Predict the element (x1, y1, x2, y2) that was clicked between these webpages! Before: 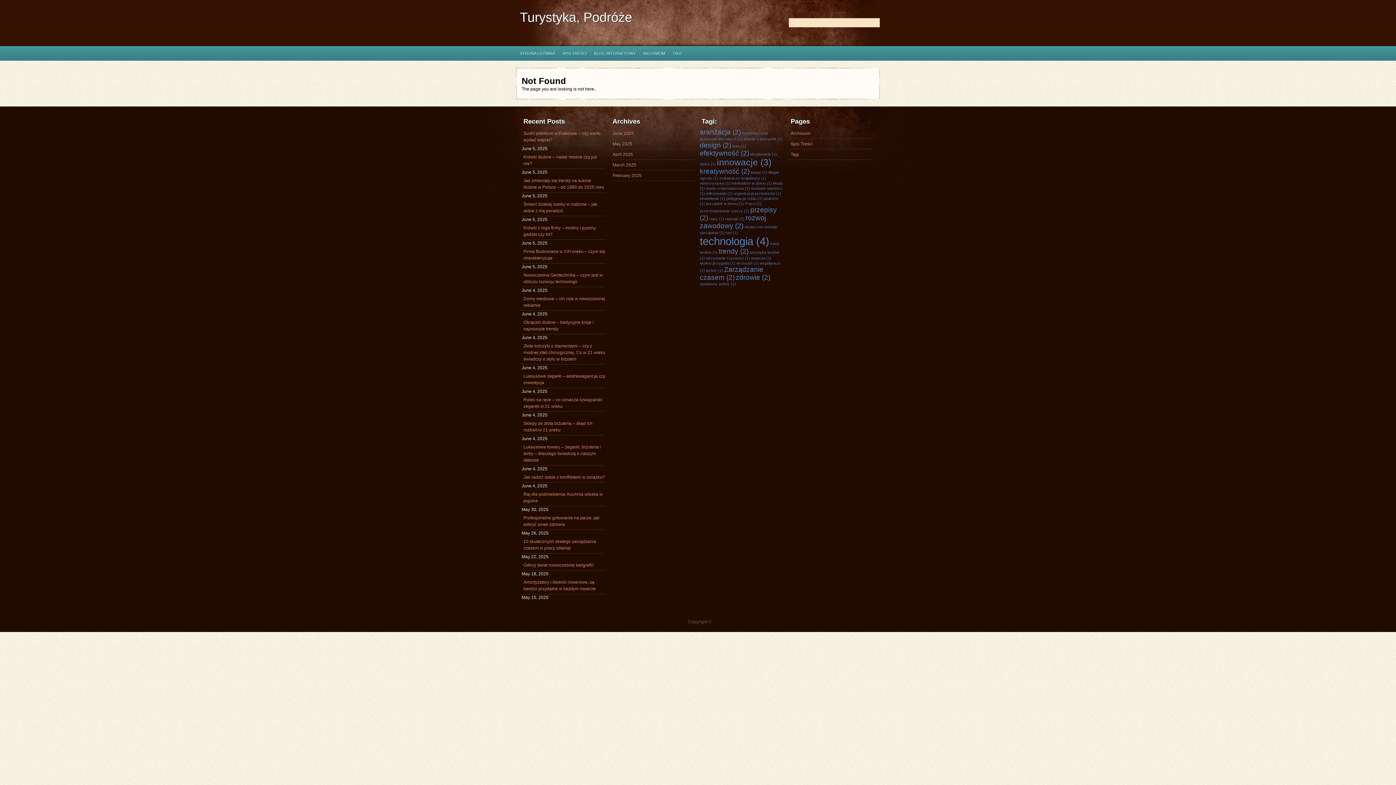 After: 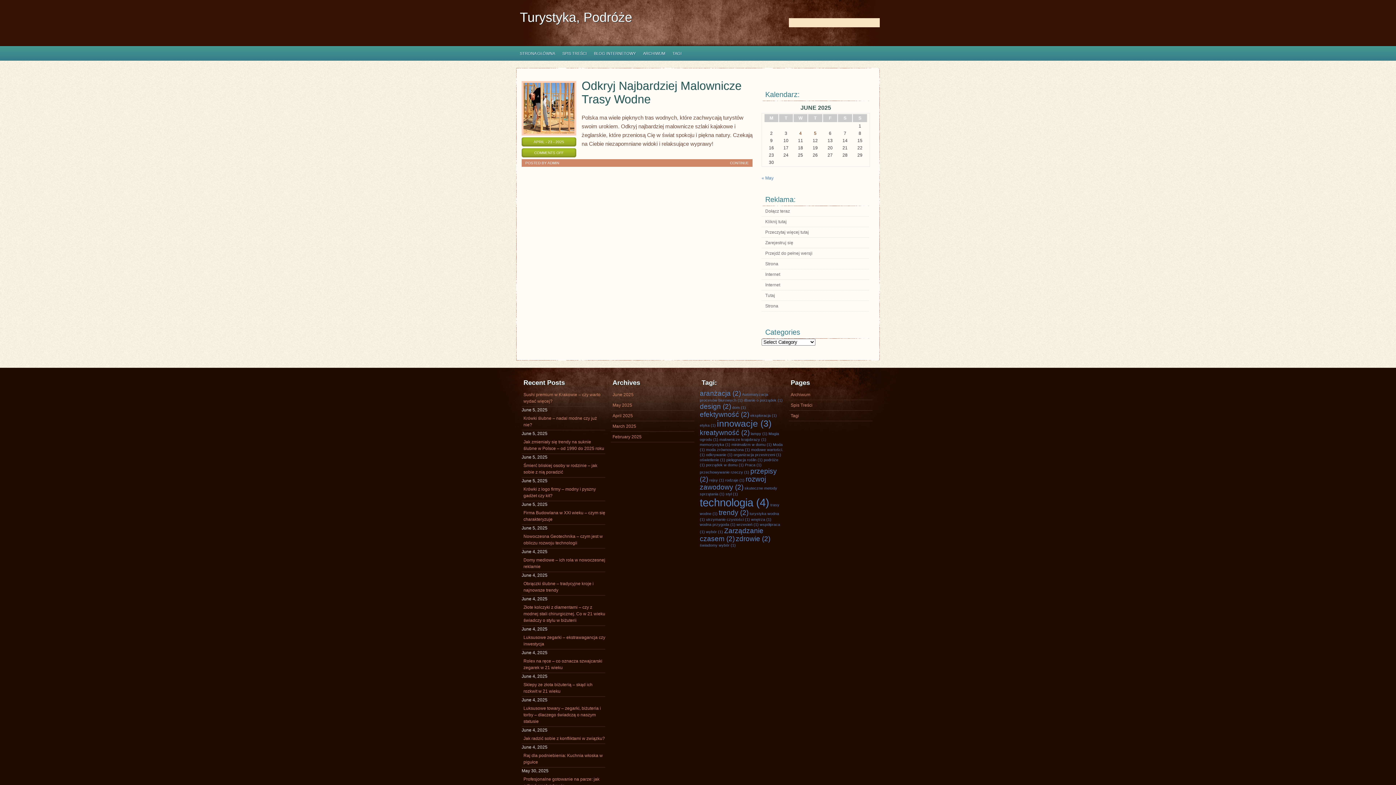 Action: label: eksploracja (1 item) bbox: (750, 152, 777, 156)